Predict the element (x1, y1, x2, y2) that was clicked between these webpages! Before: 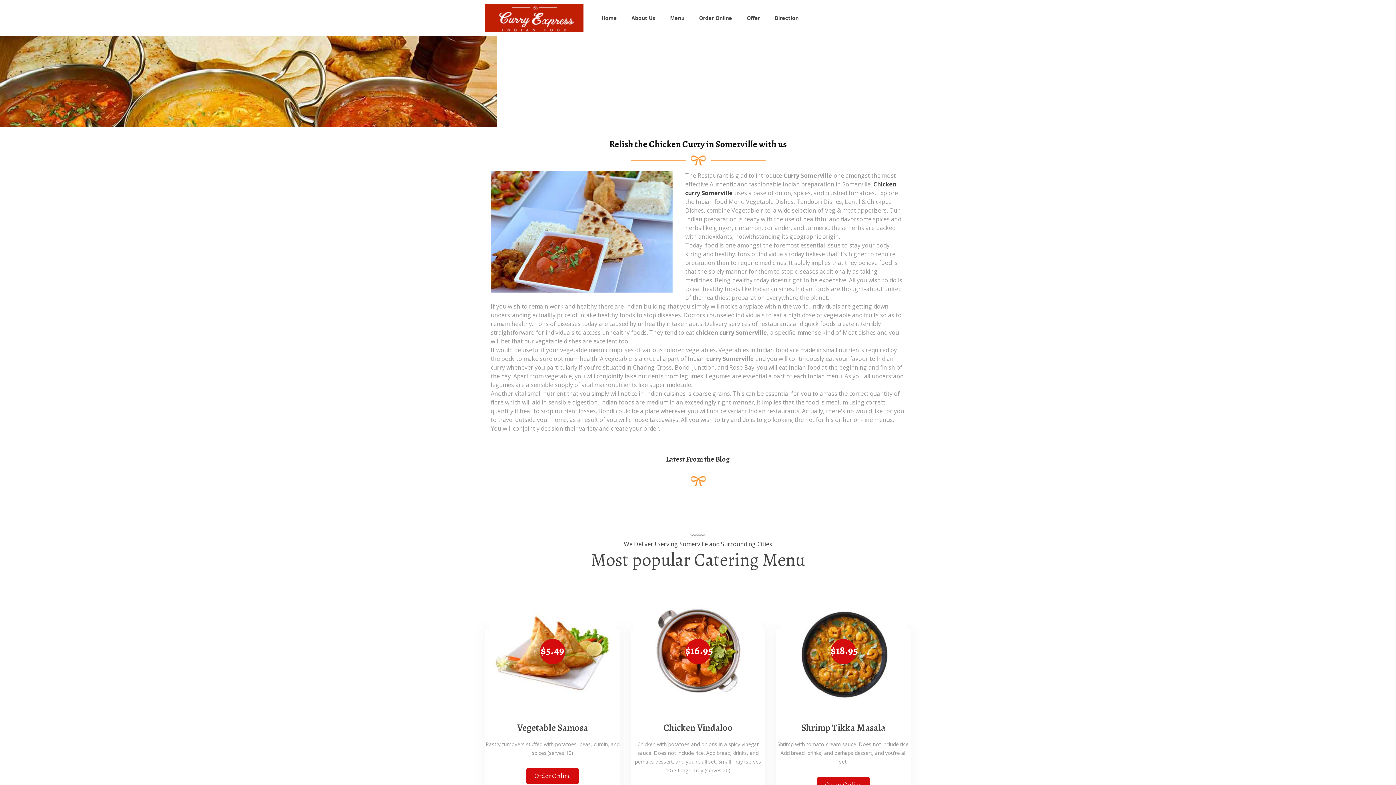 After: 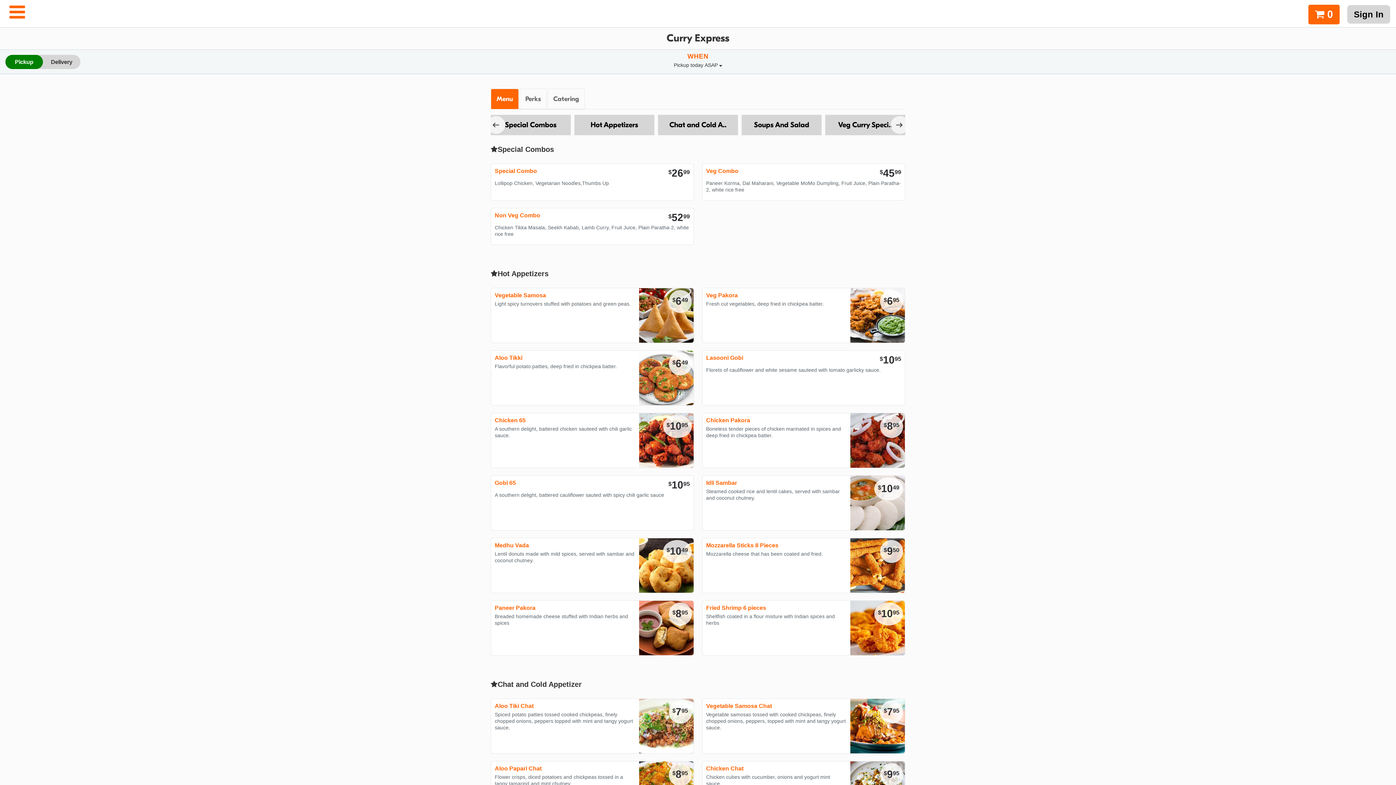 Action: label: Shrimp Tikka Masala bbox: (801, 721, 885, 734)